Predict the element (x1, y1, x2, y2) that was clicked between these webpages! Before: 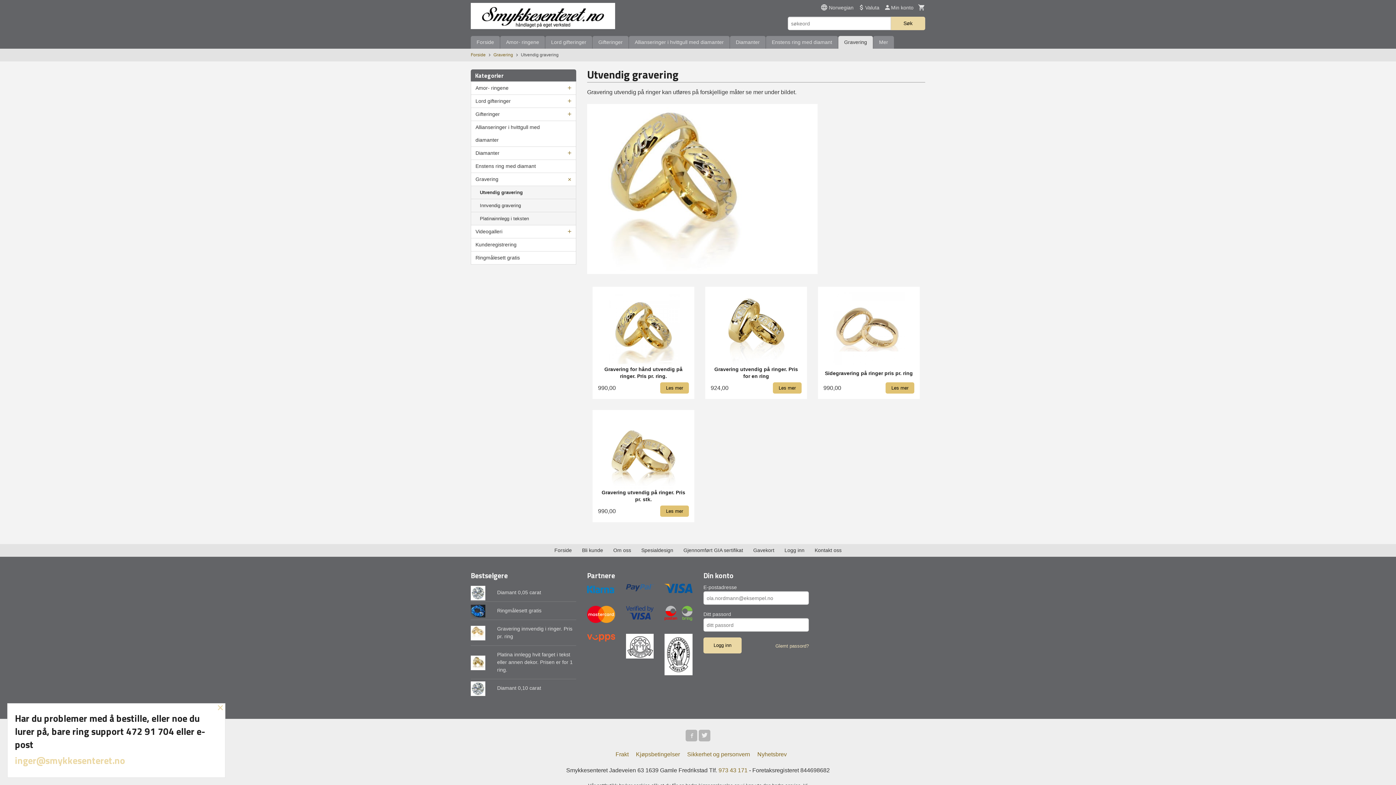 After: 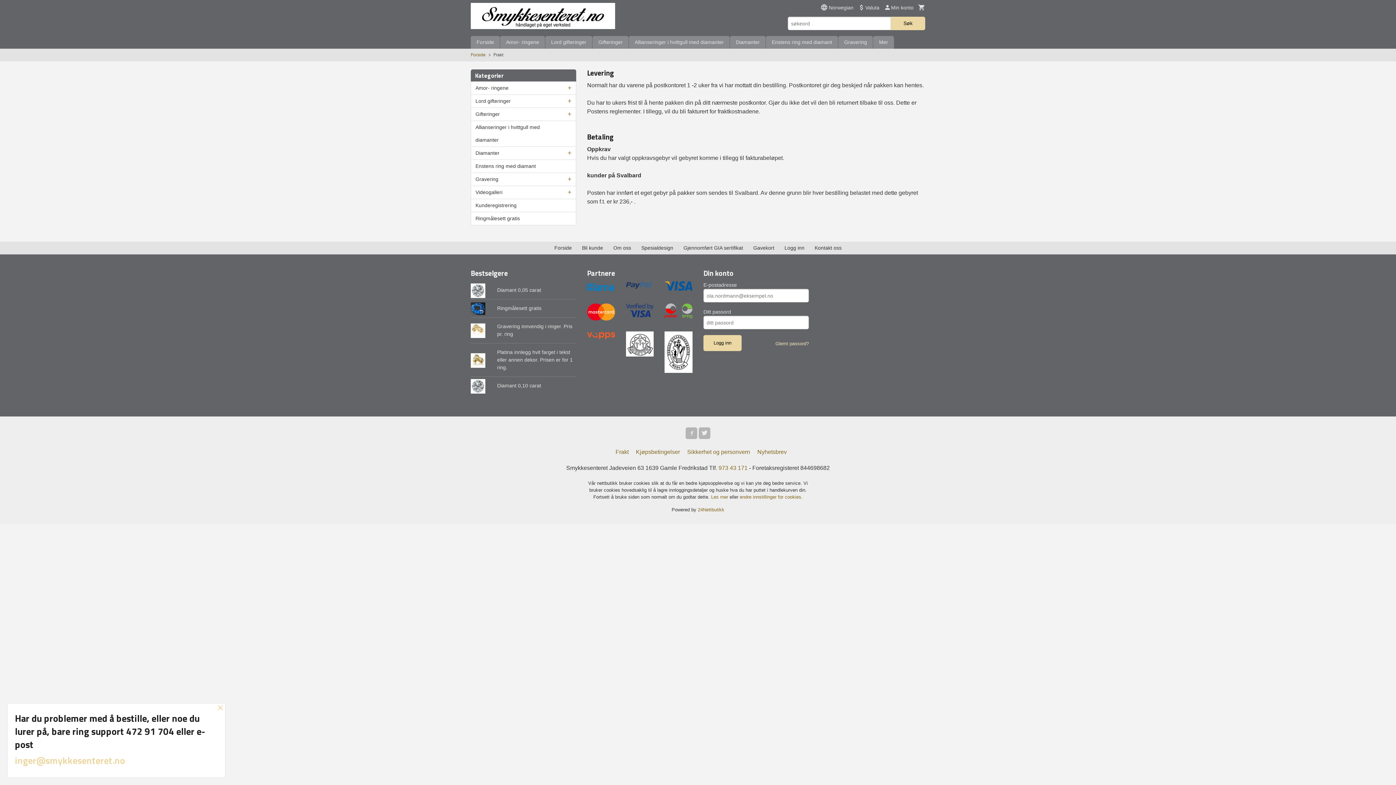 Action: label: Frakt bbox: (612, 750, 631, 759)